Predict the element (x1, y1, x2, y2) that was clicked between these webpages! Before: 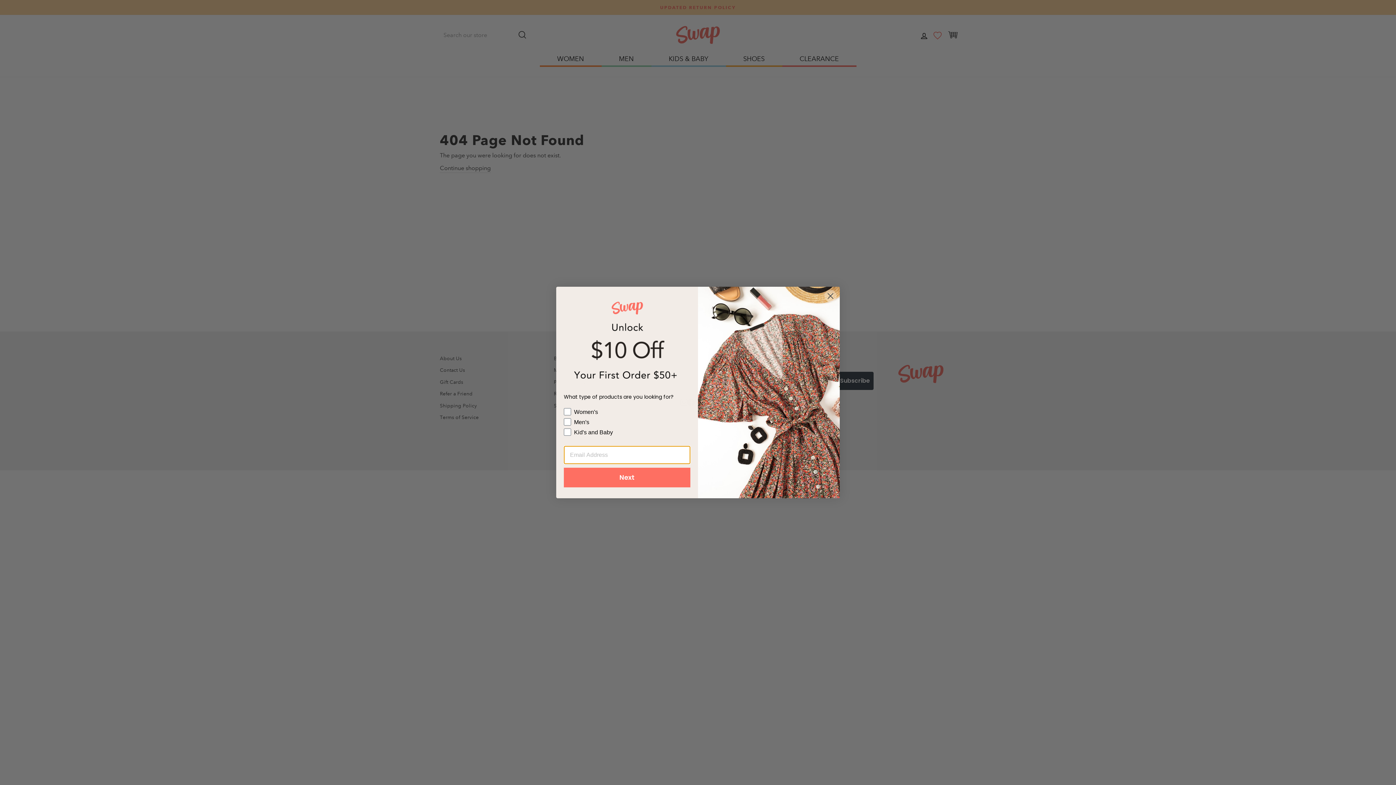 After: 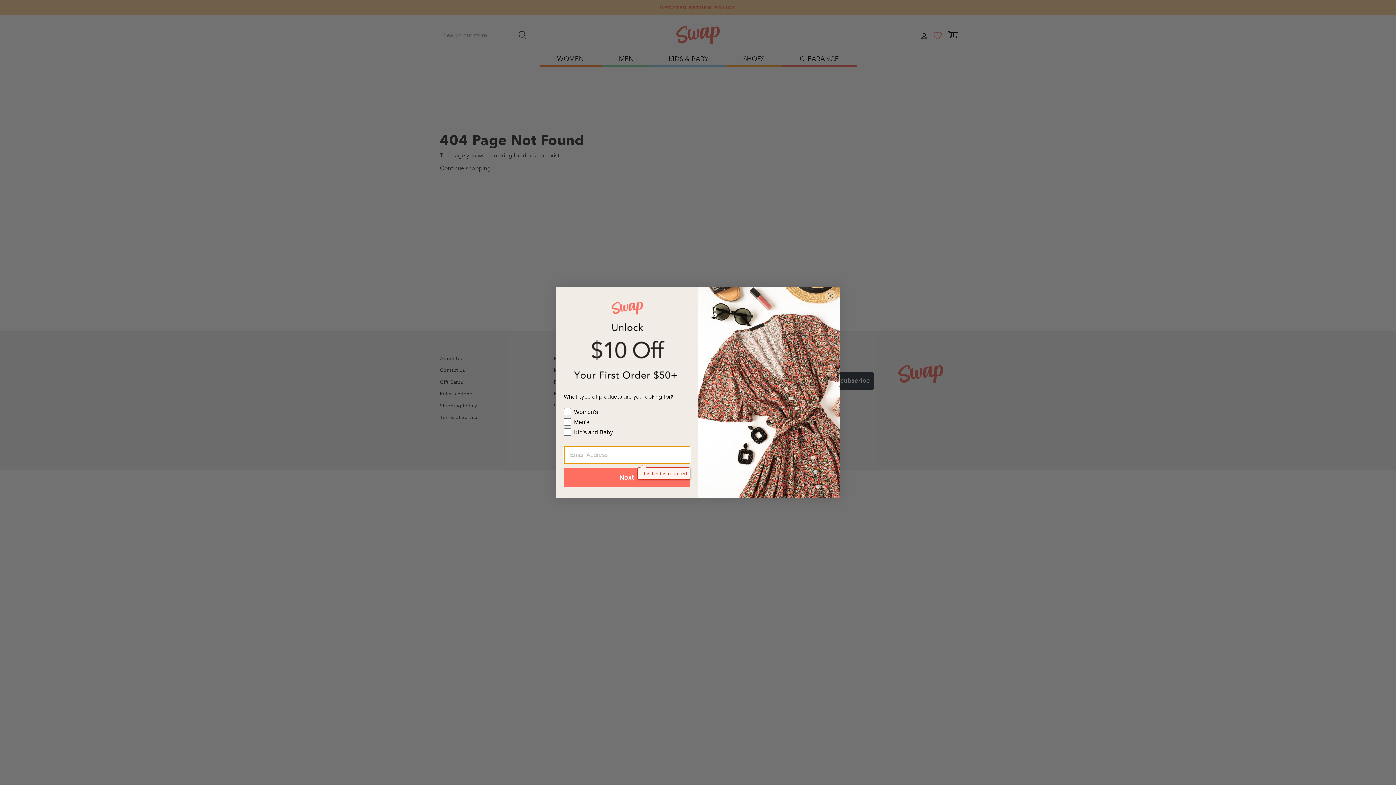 Action: bbox: (564, 468, 690, 487) label: Next